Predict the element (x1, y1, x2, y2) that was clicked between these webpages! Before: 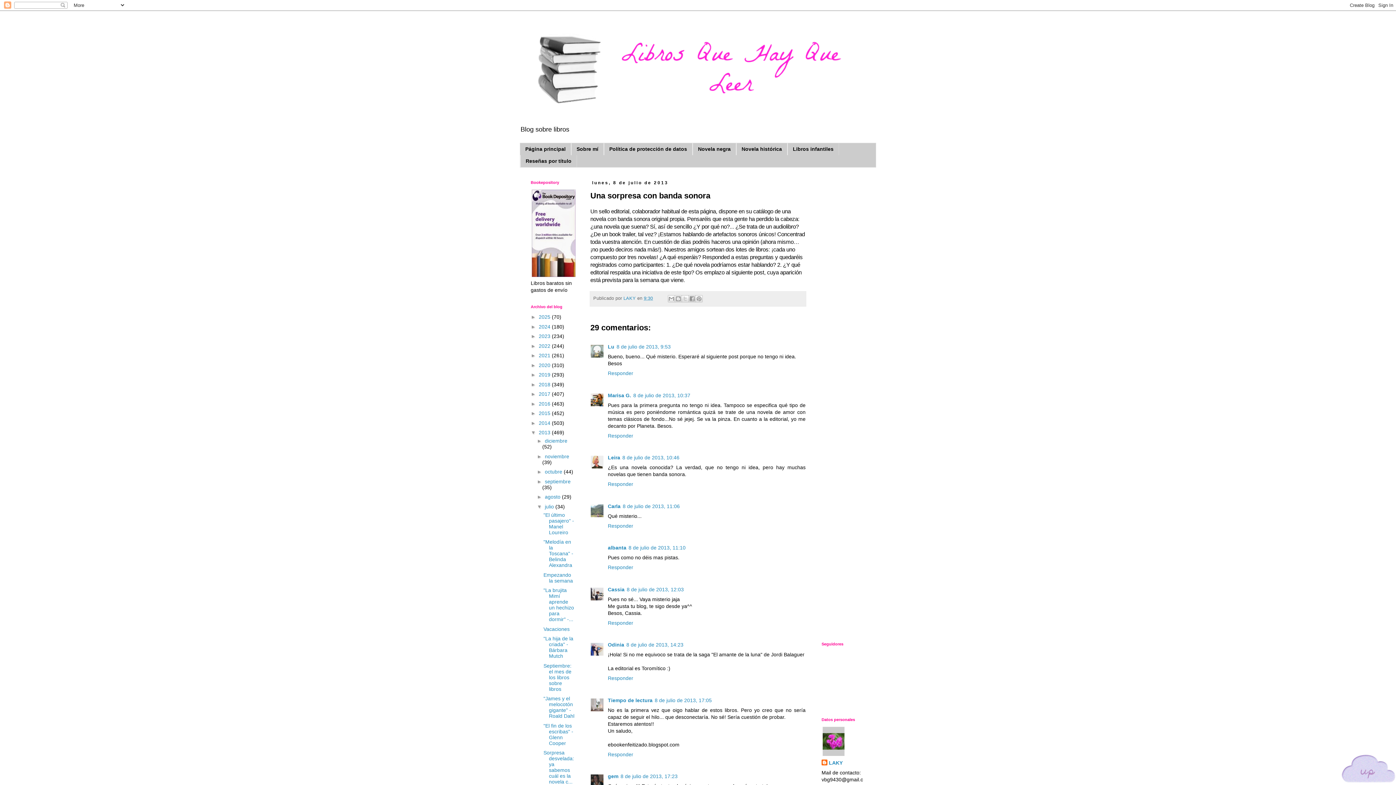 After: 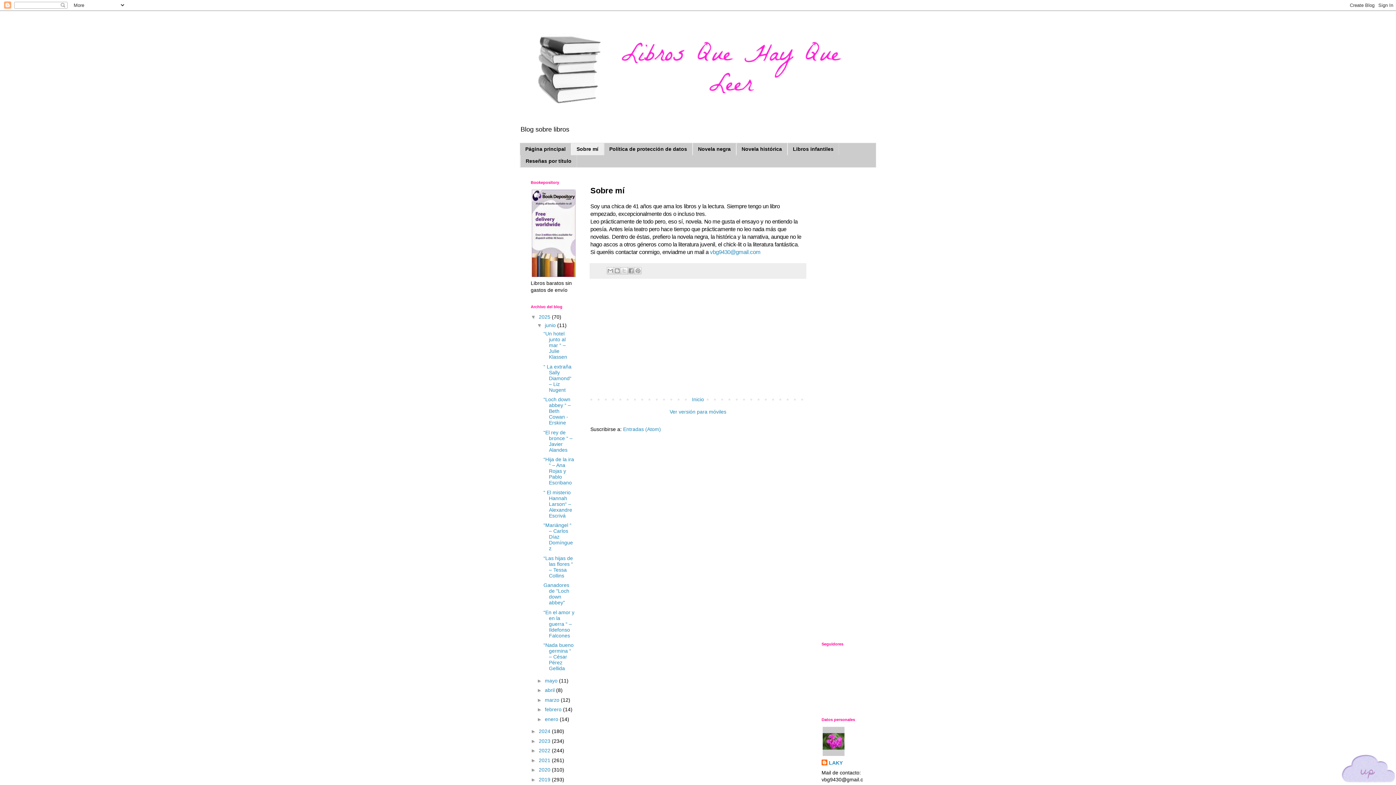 Action: label: Sobre mí bbox: (571, 143, 604, 155)